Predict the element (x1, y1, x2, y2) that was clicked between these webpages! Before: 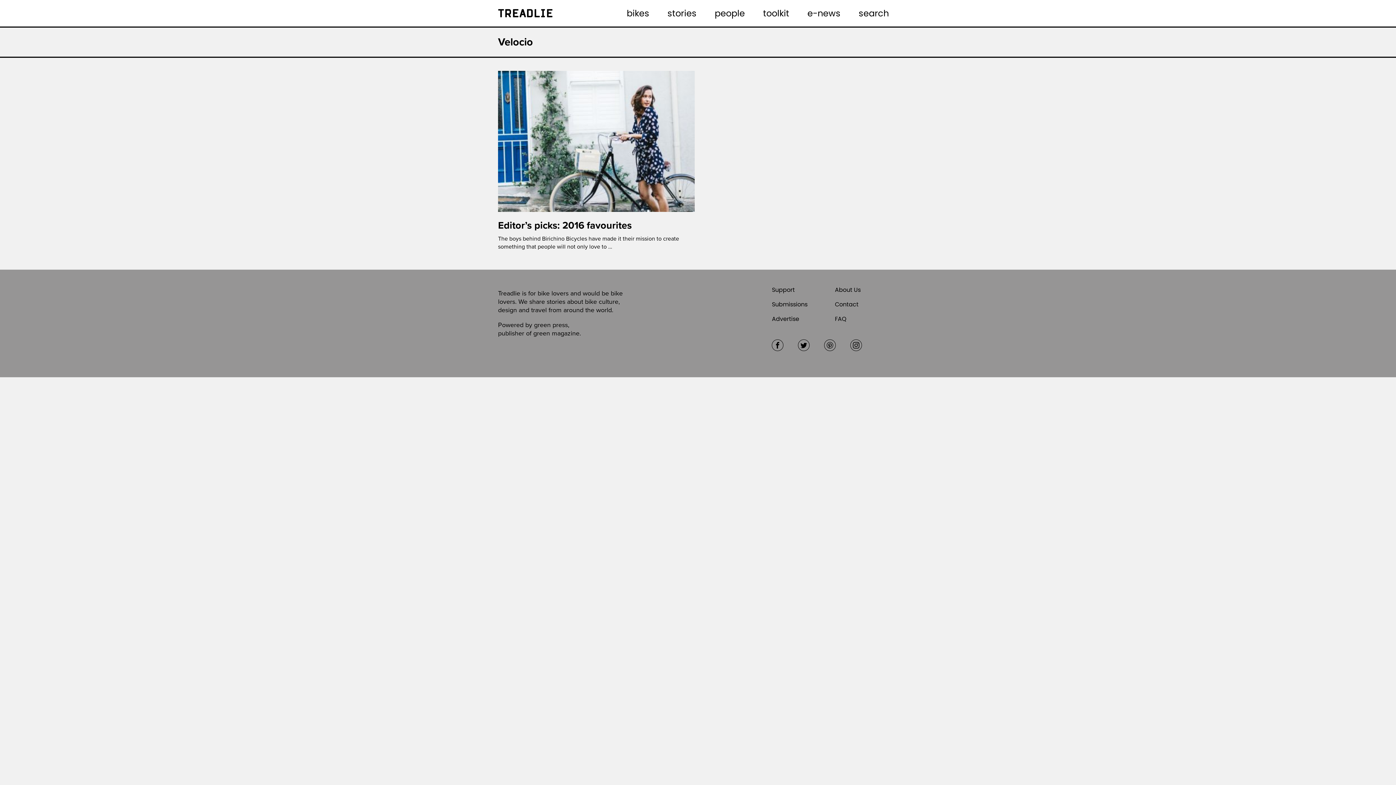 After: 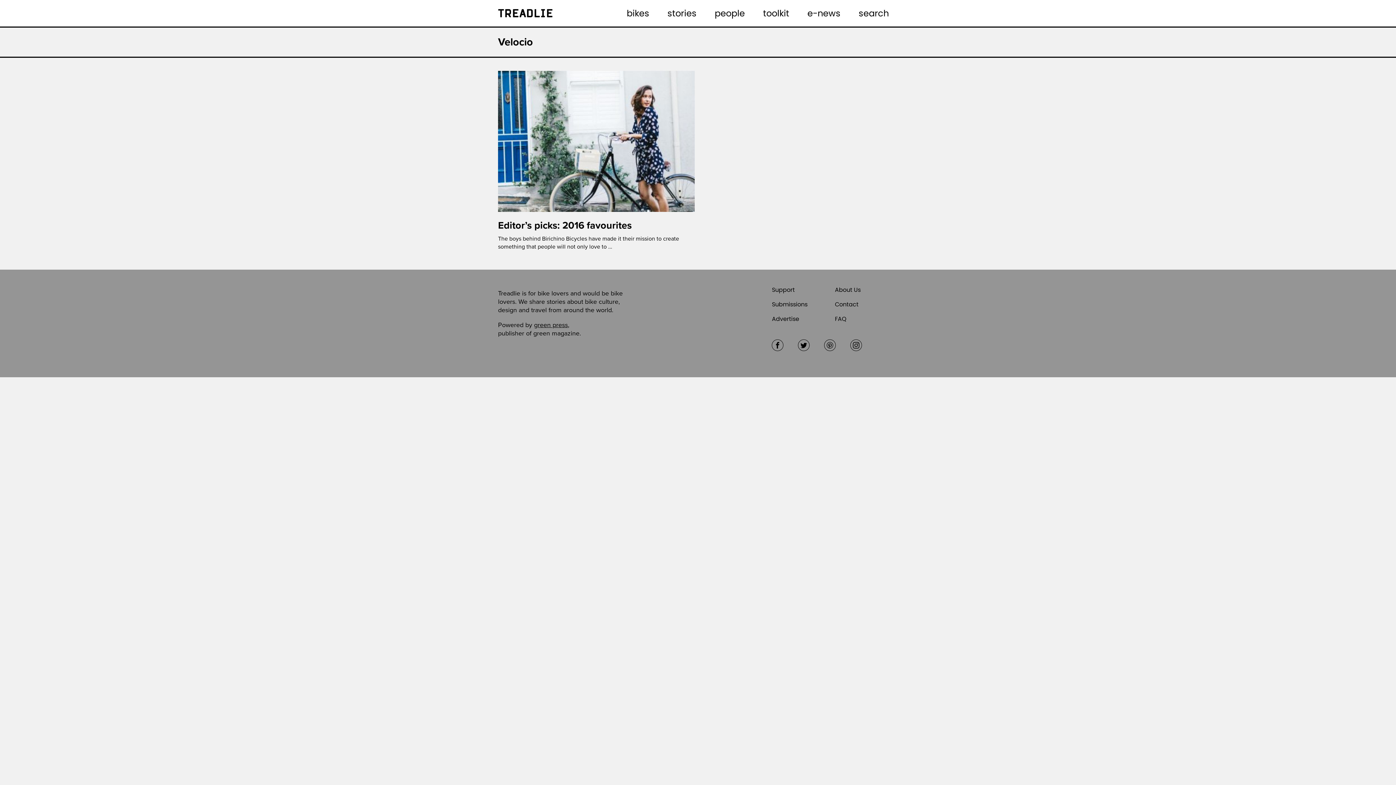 Action: bbox: (534, 321, 568, 329) label: green press